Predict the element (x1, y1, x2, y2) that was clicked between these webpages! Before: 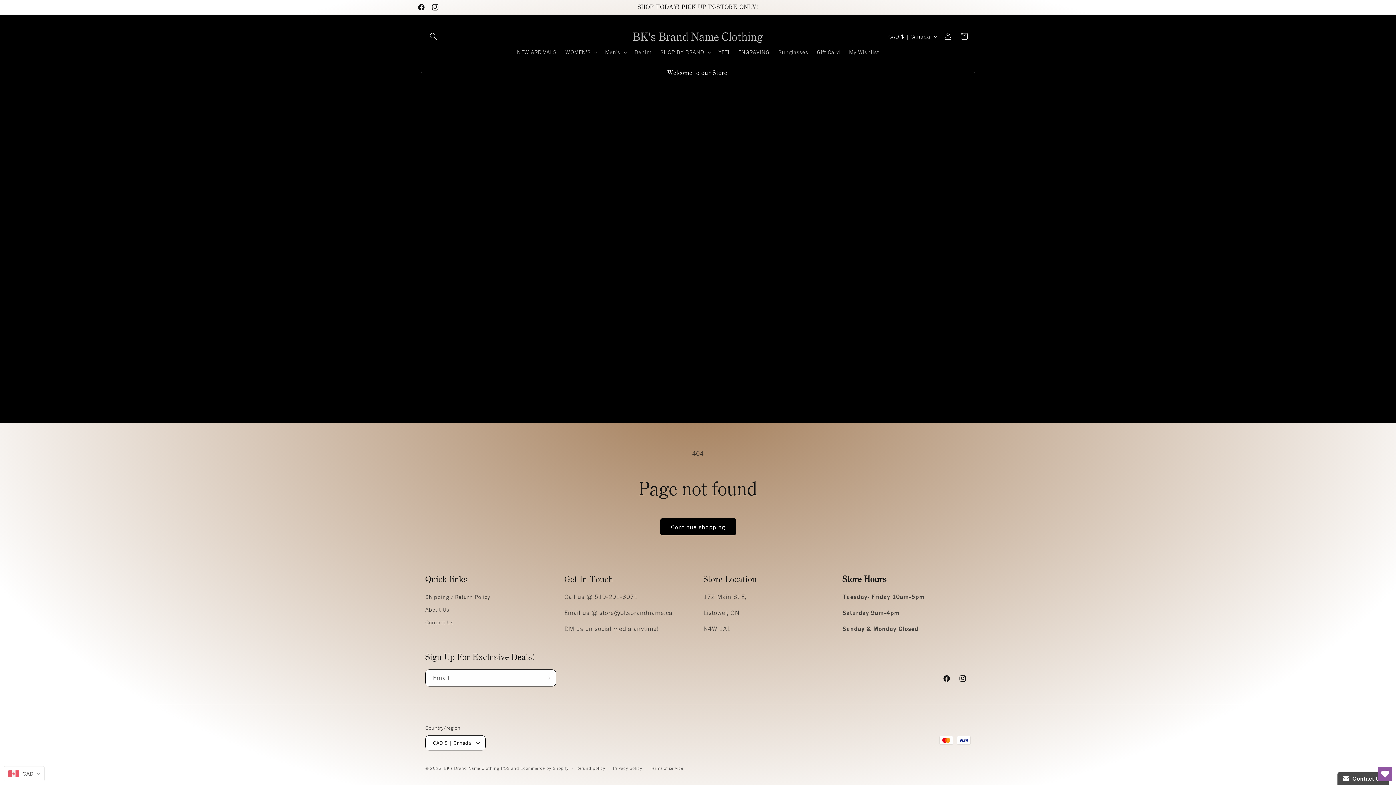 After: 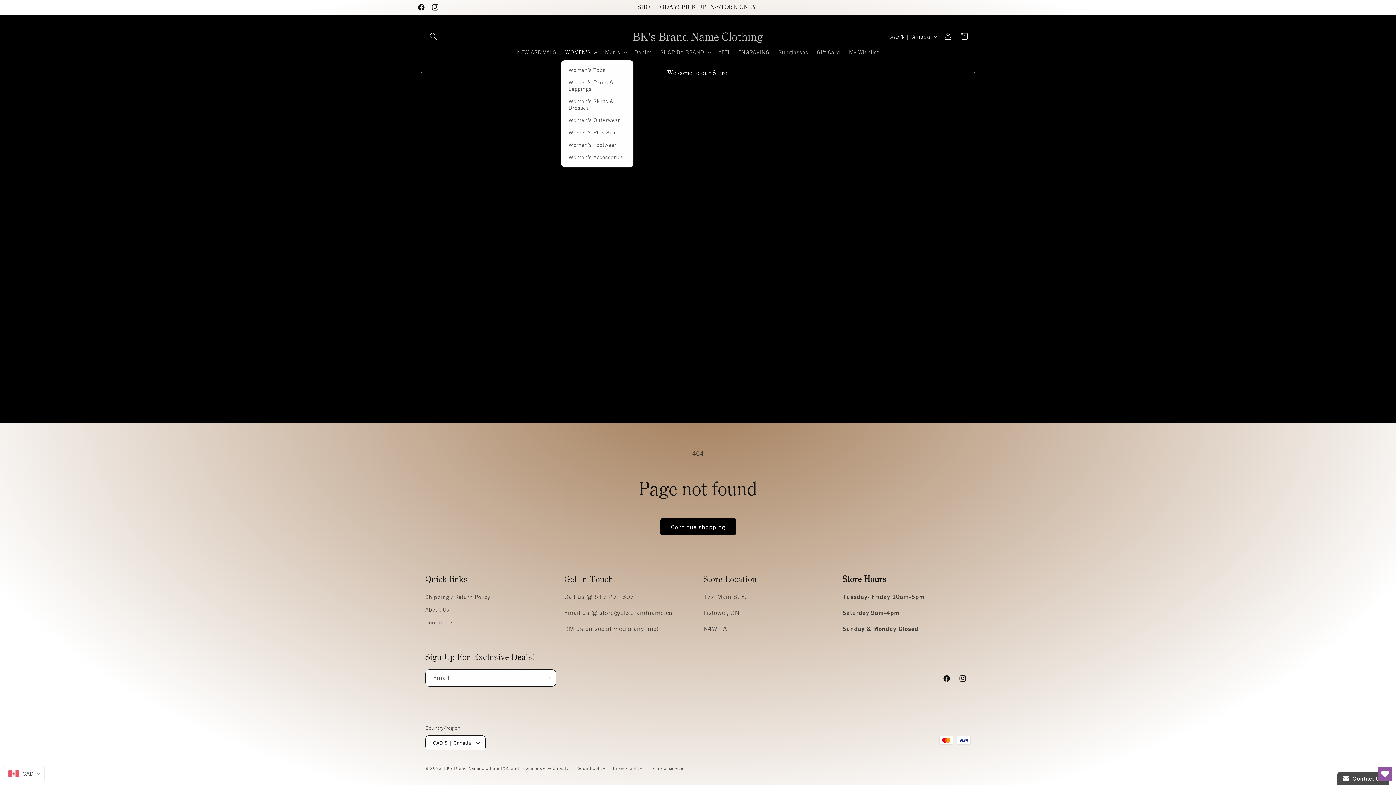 Action: label: WOMEN'S bbox: (561, 44, 600, 60)